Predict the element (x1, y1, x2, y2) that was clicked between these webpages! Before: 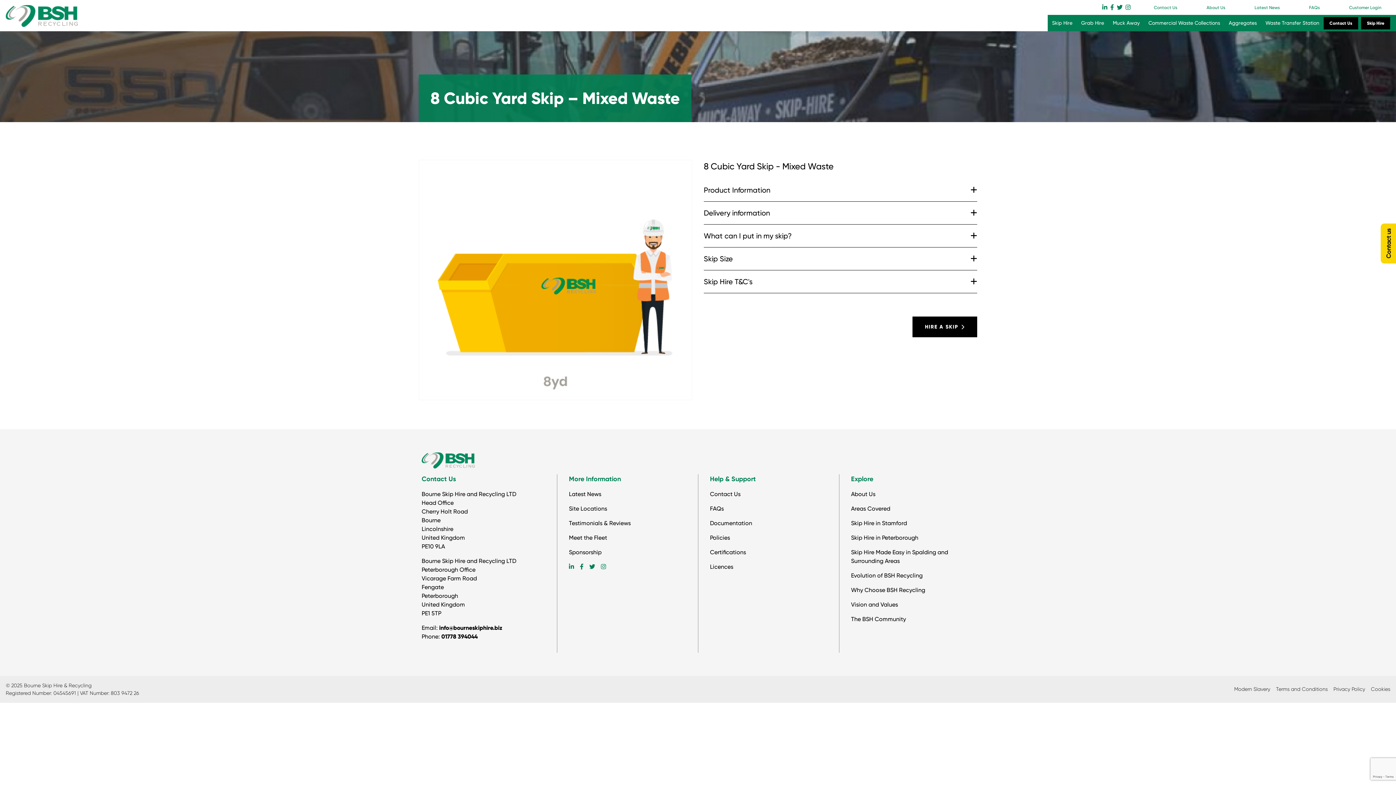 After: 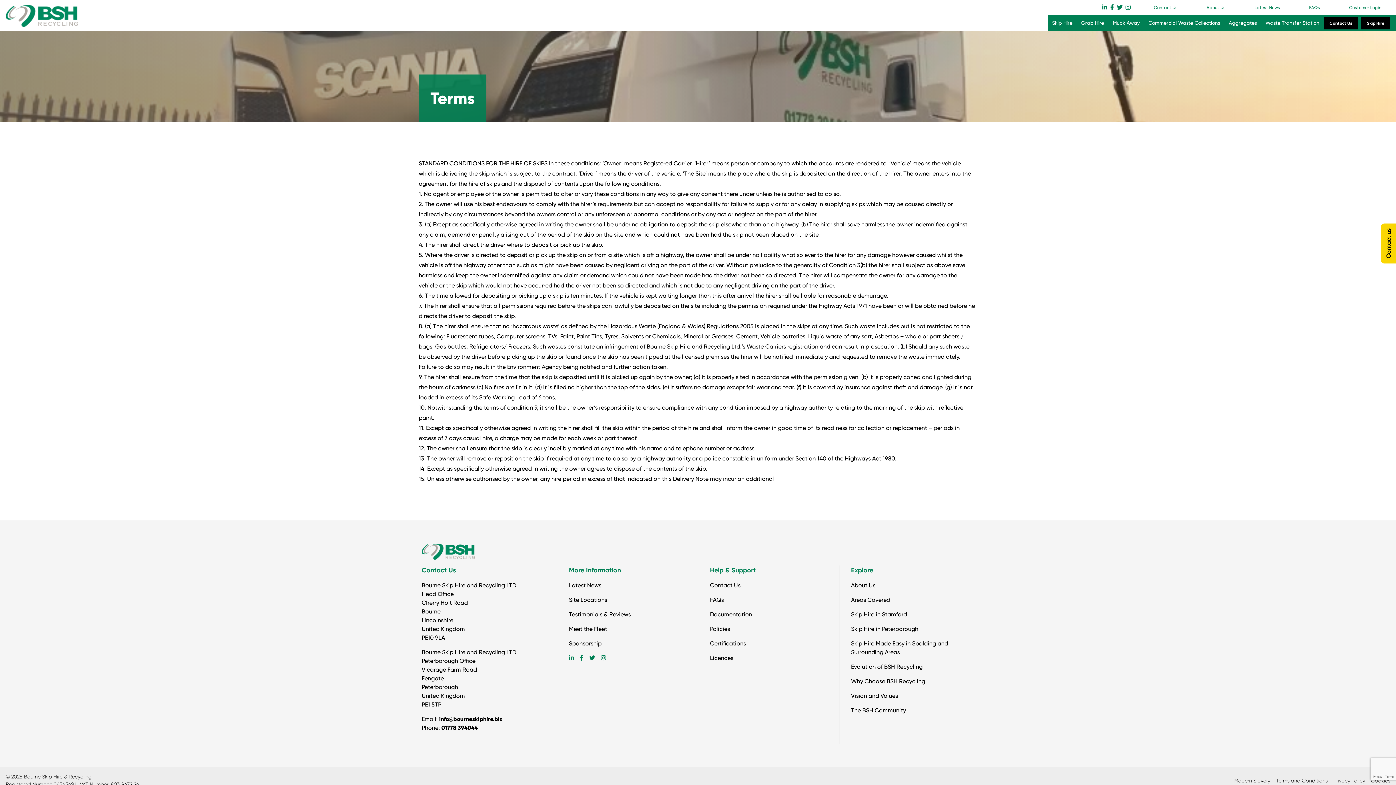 Action: label: Terms and Conditions bbox: (1276, 686, 1328, 692)